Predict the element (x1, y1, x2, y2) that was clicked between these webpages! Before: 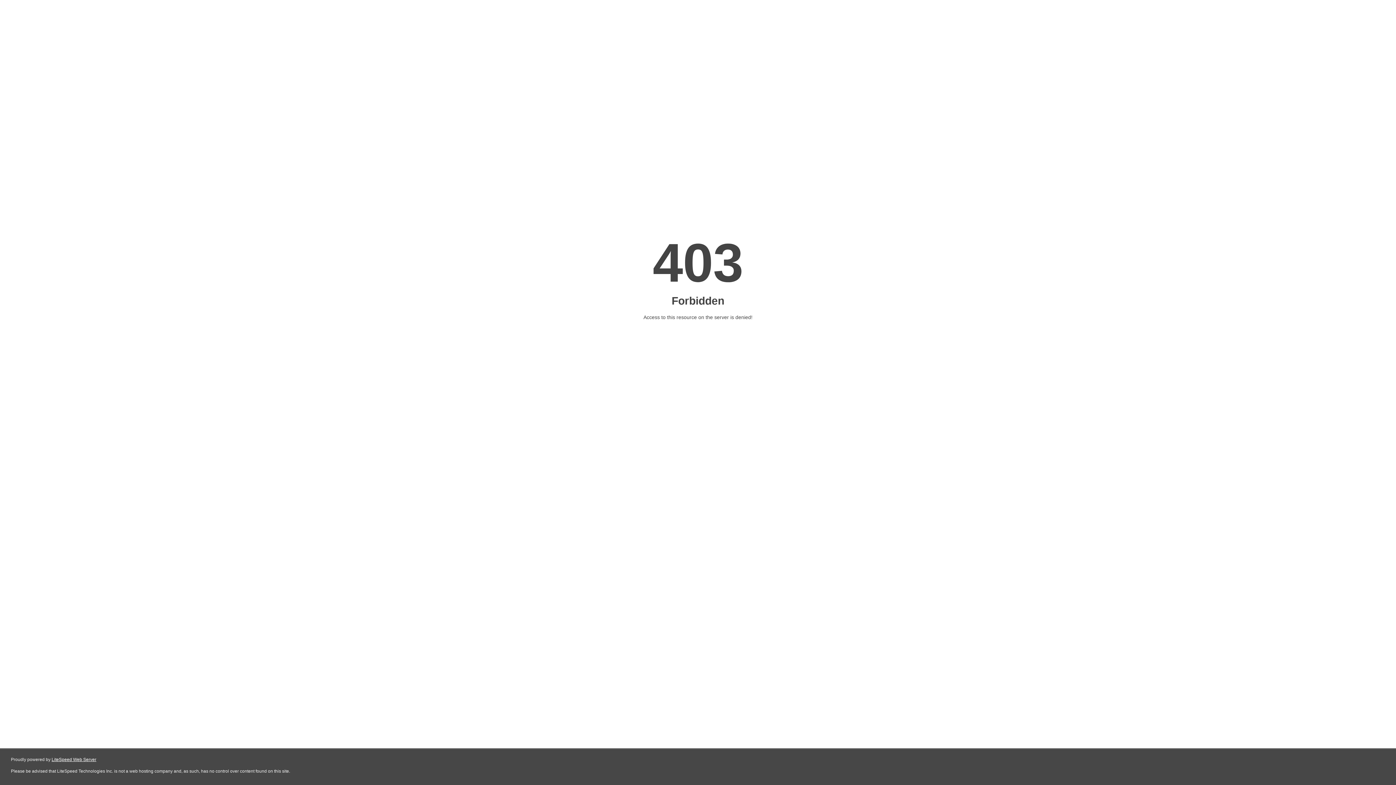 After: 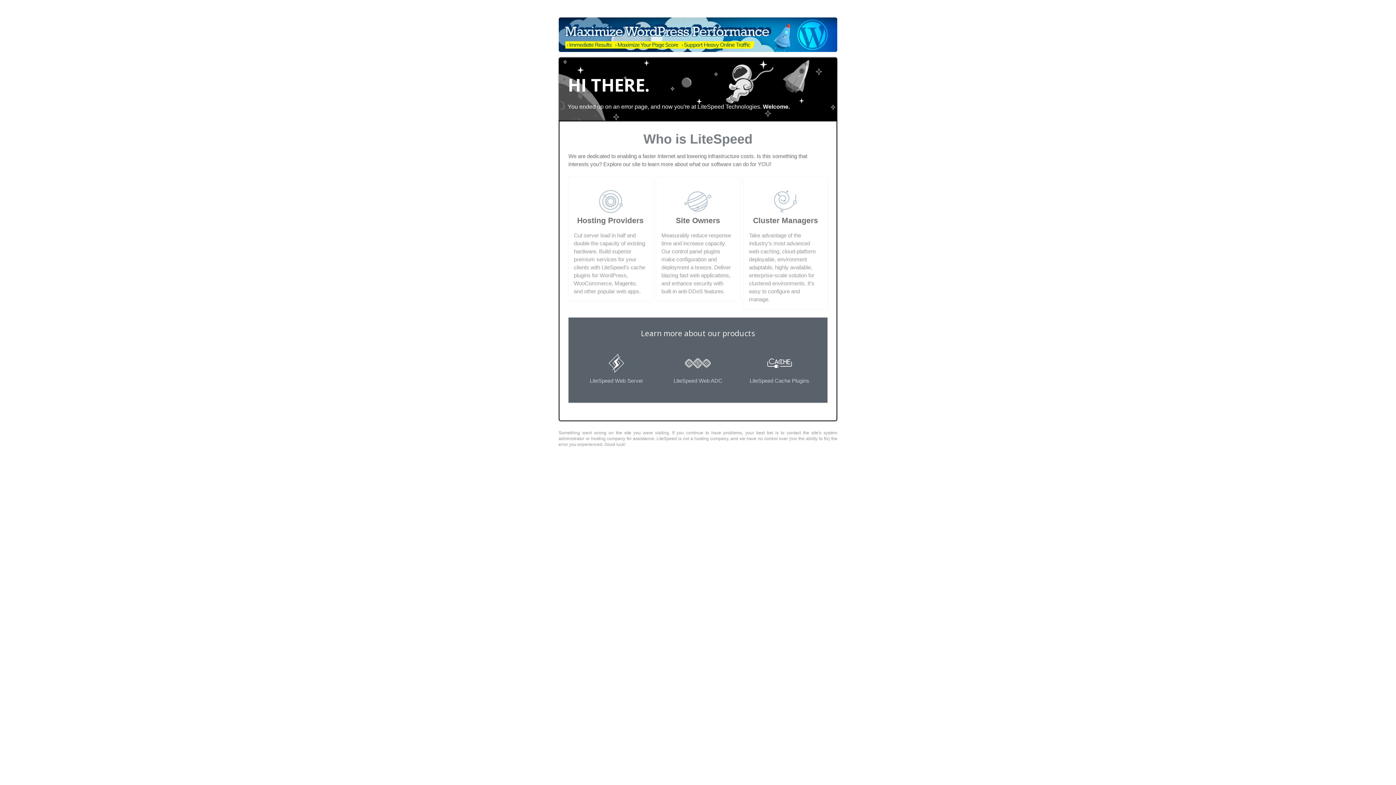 Action: label: LiteSpeed Web Server bbox: (51, 757, 96, 762)